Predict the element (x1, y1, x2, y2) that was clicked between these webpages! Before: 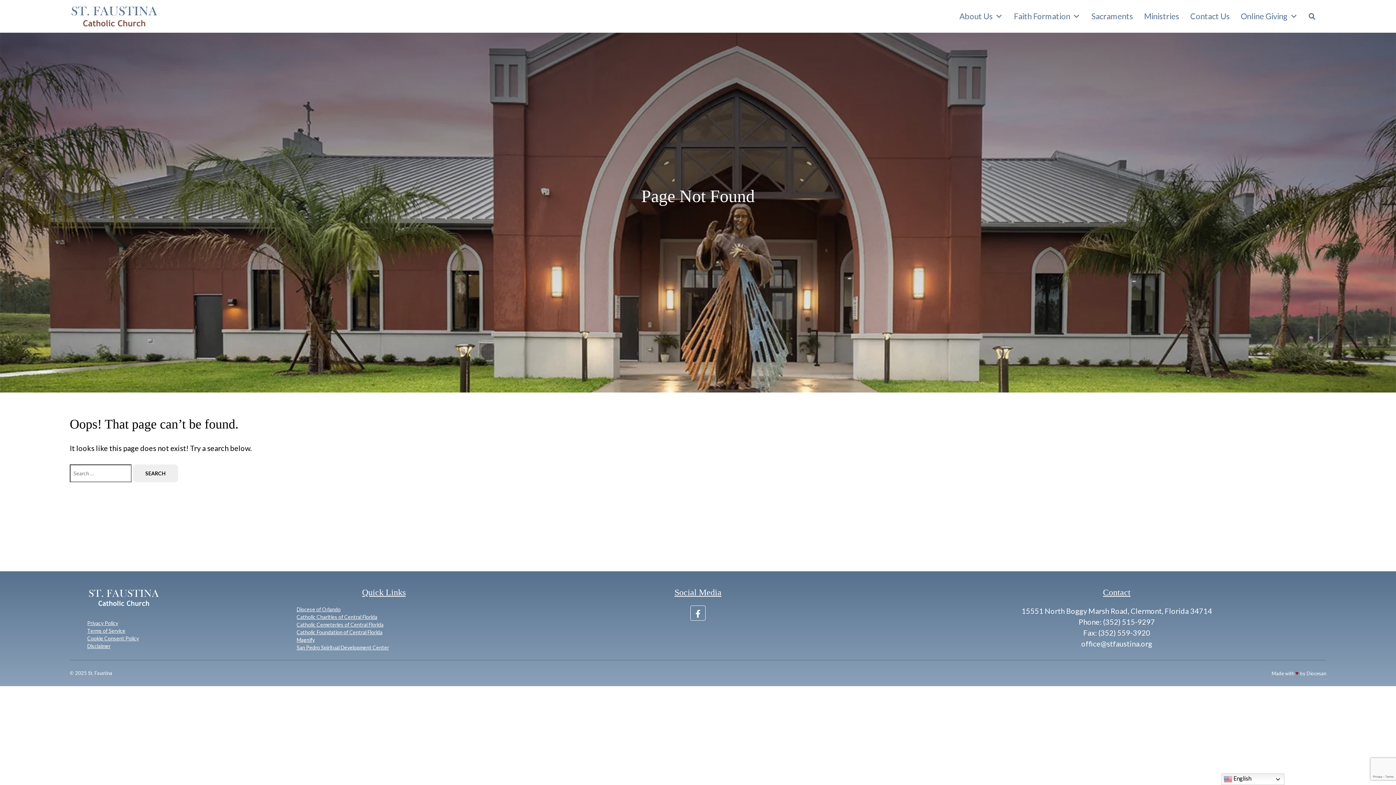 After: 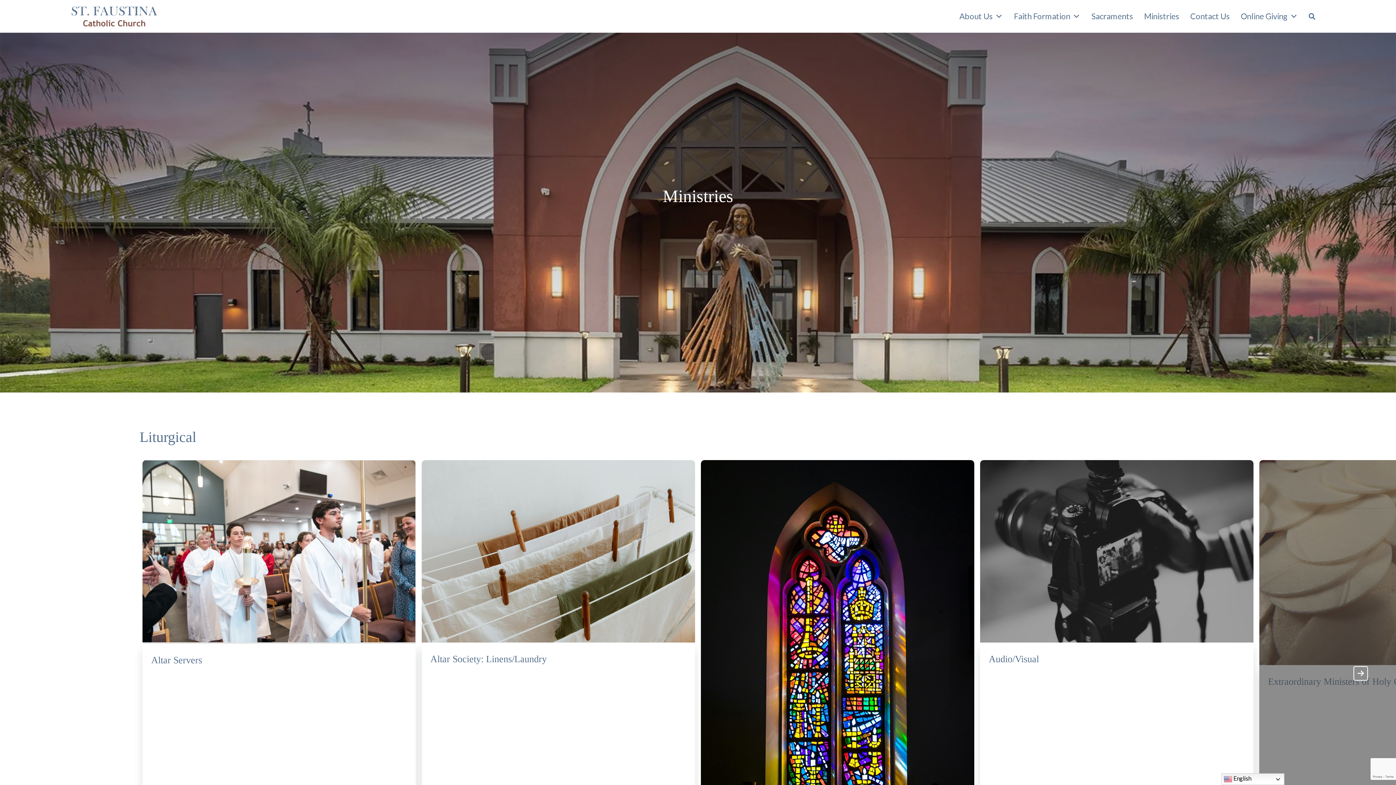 Action: bbox: (1144, 9, 1179, 23) label: Ministries